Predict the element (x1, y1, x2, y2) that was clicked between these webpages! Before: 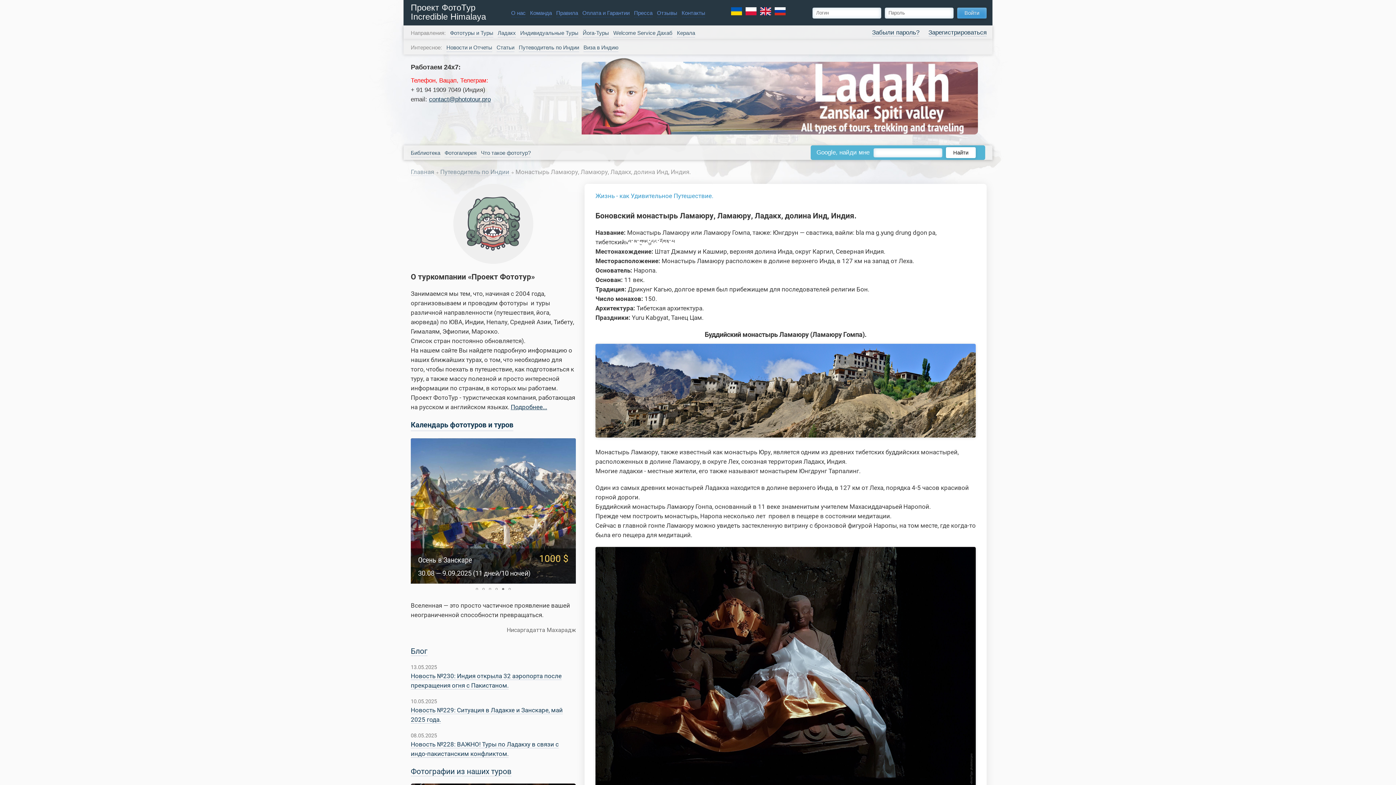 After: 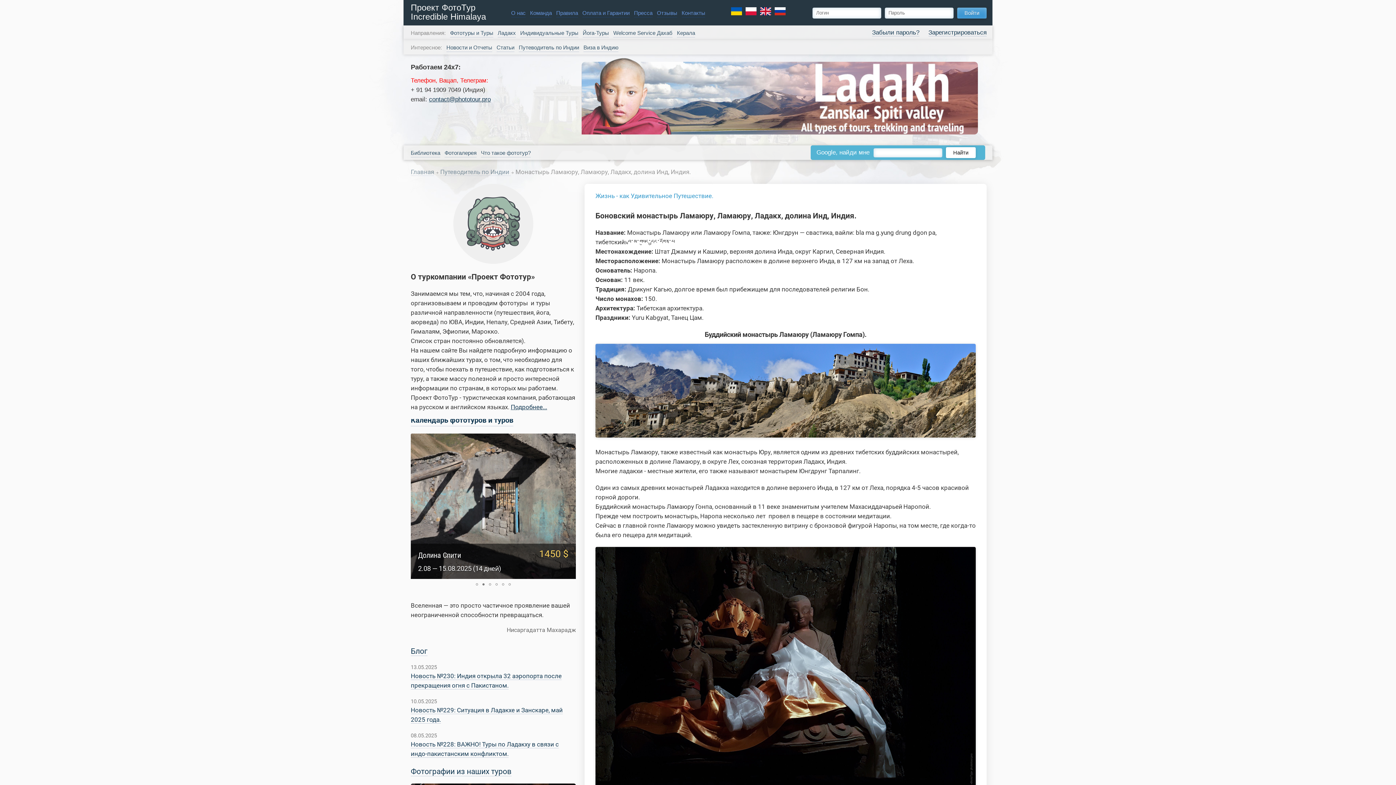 Action: bbox: (480, 584, 486, 594)